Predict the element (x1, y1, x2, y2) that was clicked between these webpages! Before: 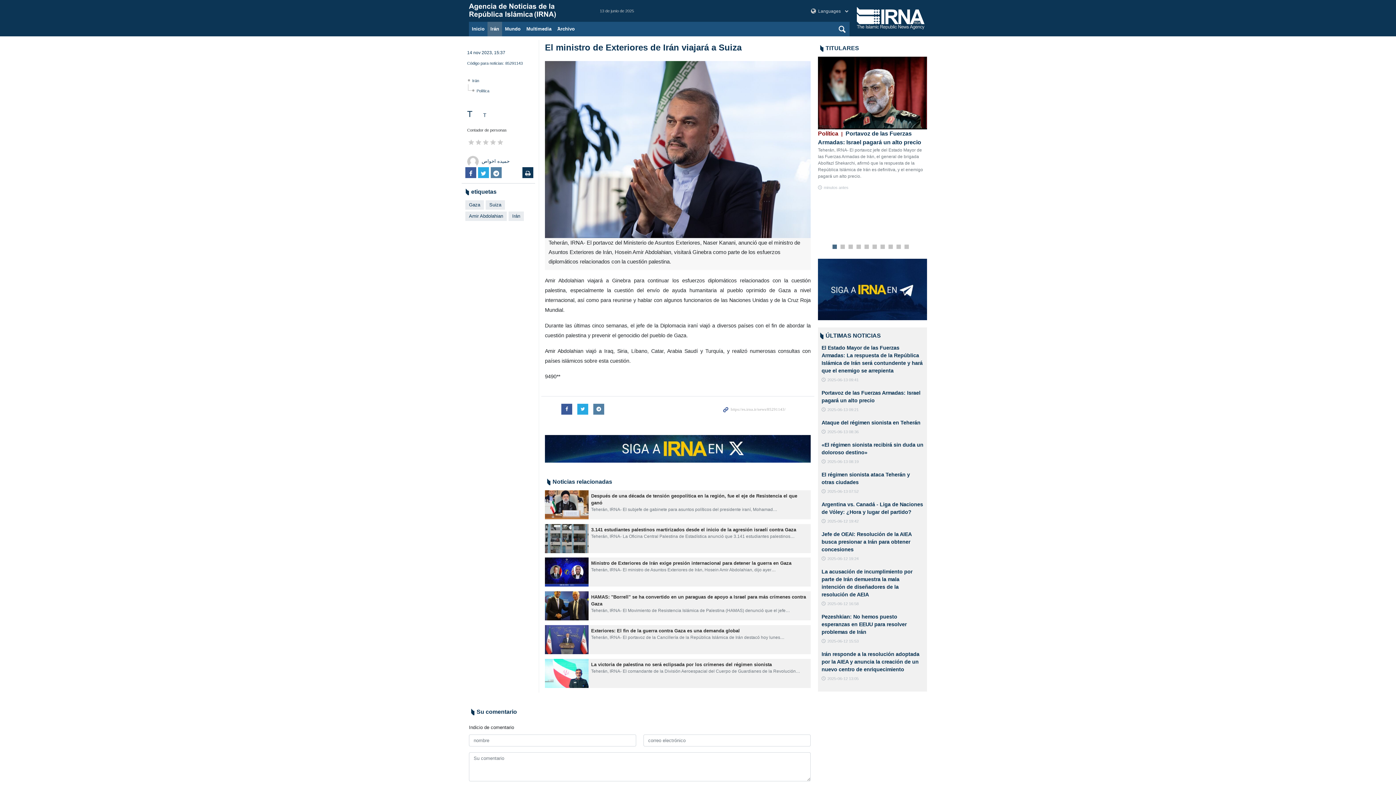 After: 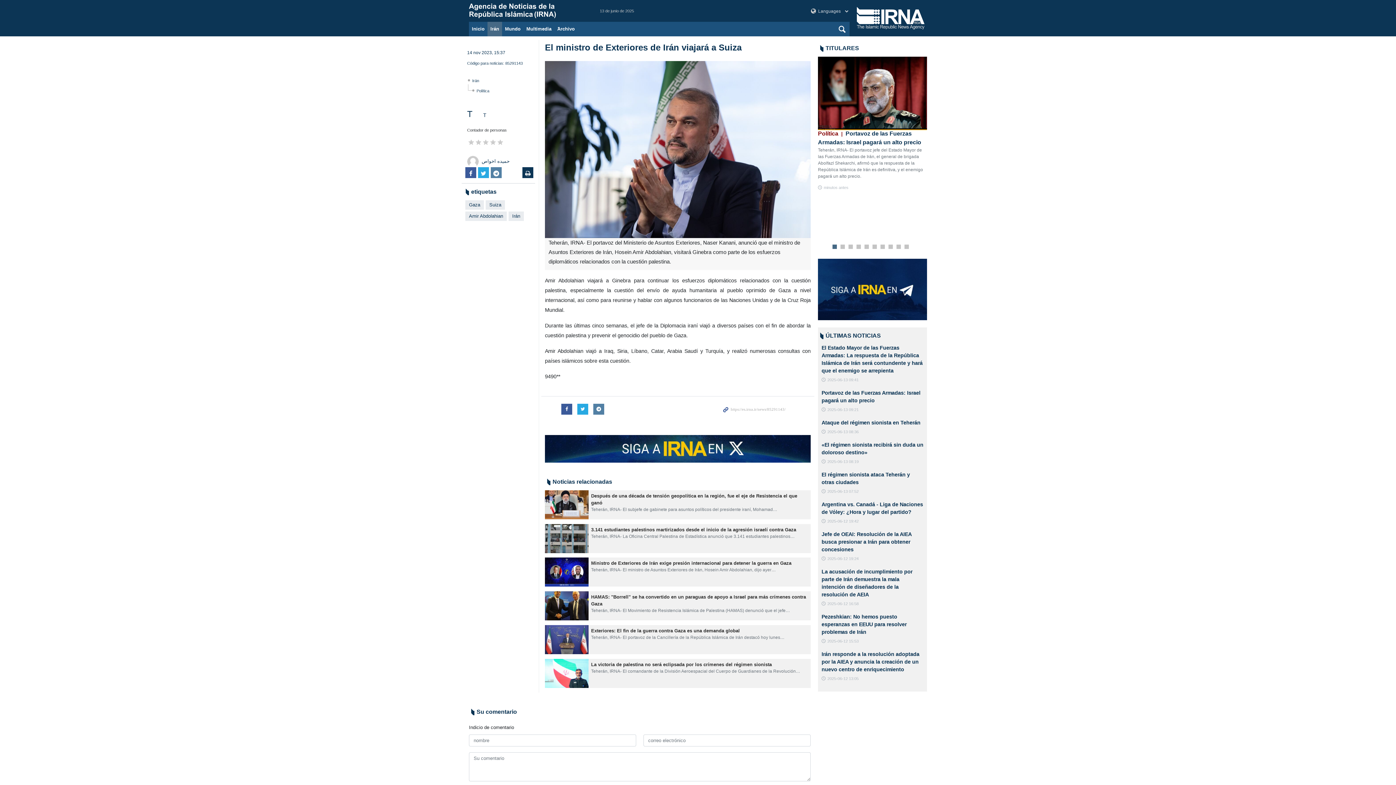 Action: bbox: (818, 56, 927, 129)